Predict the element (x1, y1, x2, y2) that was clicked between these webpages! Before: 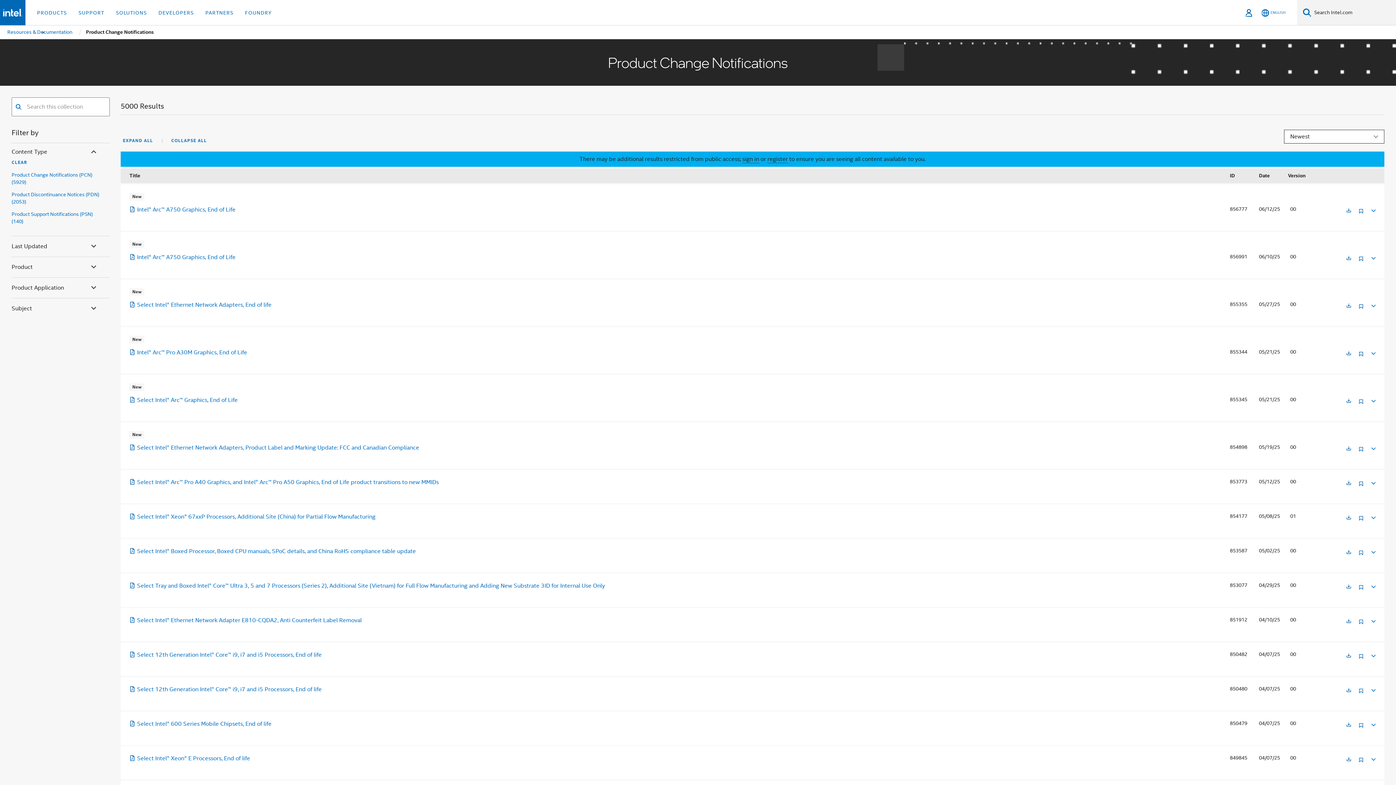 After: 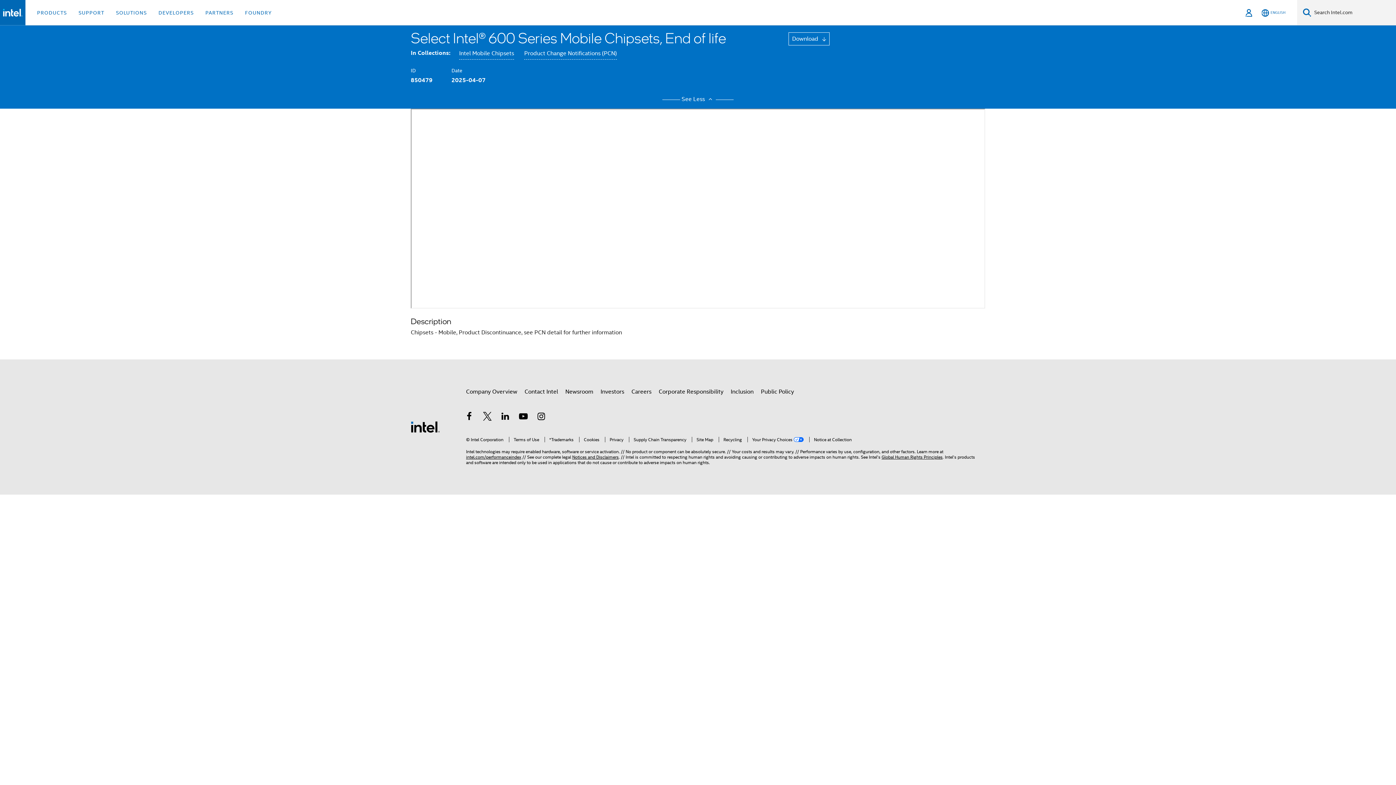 Action: bbox: (129, 720, 271, 728) label: Select Intel® 600 Series Mobile Chipsets, End of life